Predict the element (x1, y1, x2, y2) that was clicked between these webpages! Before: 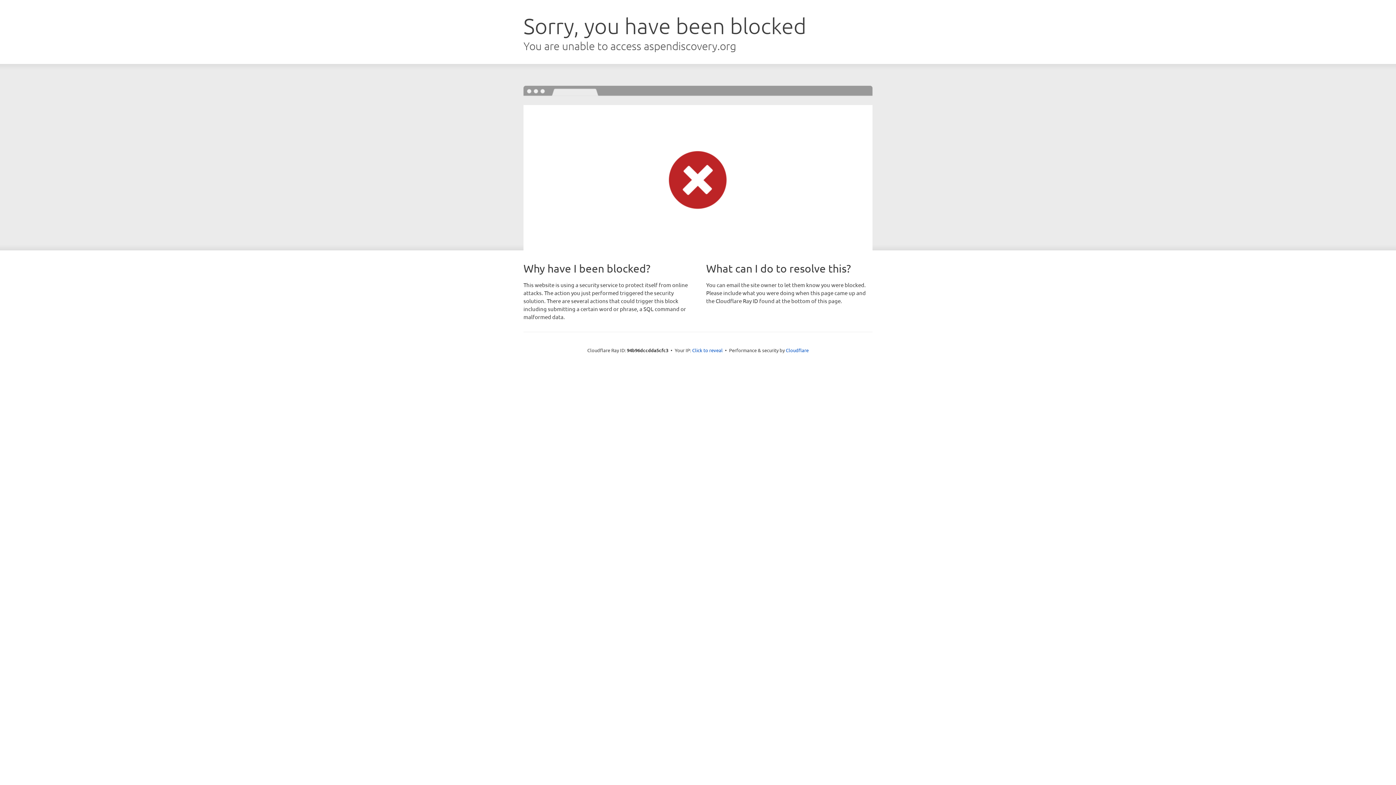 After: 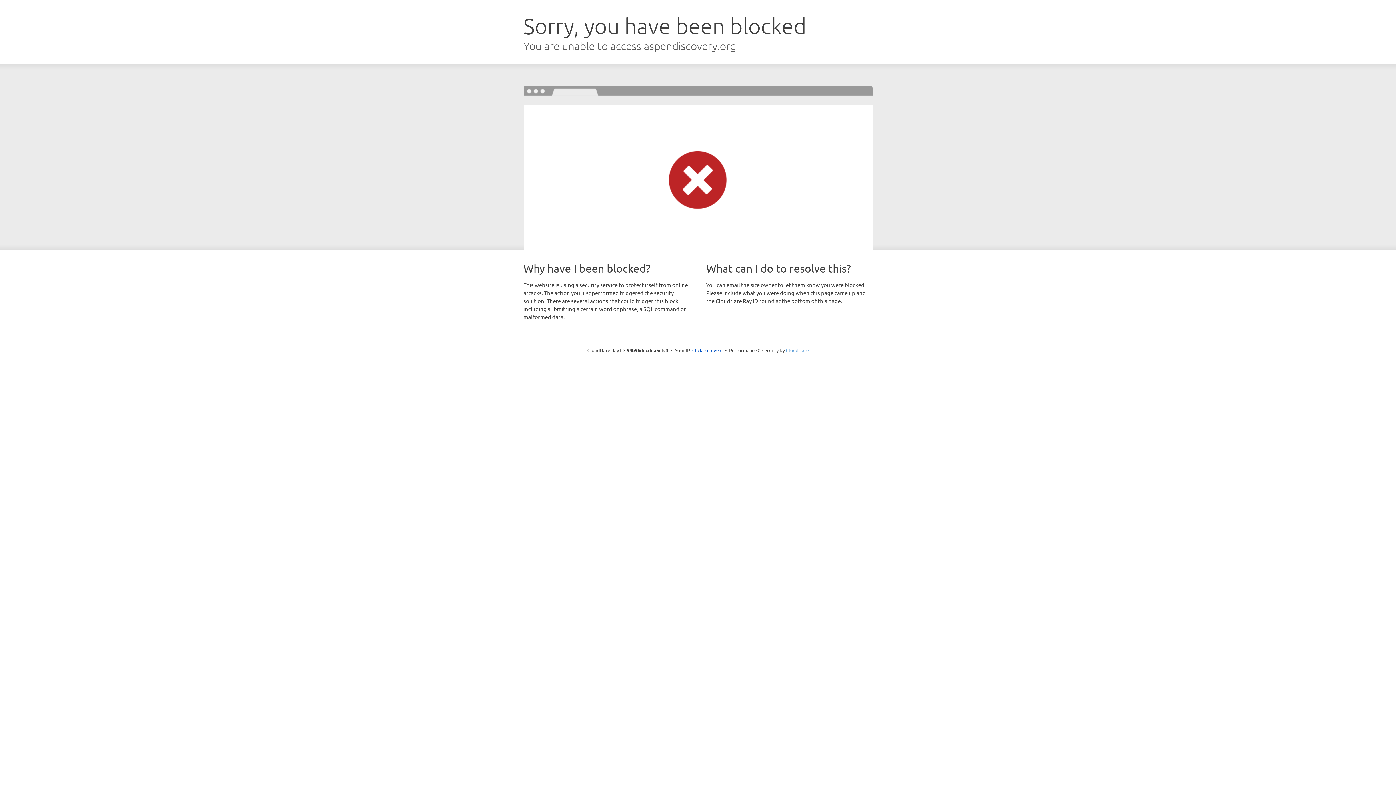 Action: bbox: (786, 347, 808, 353) label: Cloudflare